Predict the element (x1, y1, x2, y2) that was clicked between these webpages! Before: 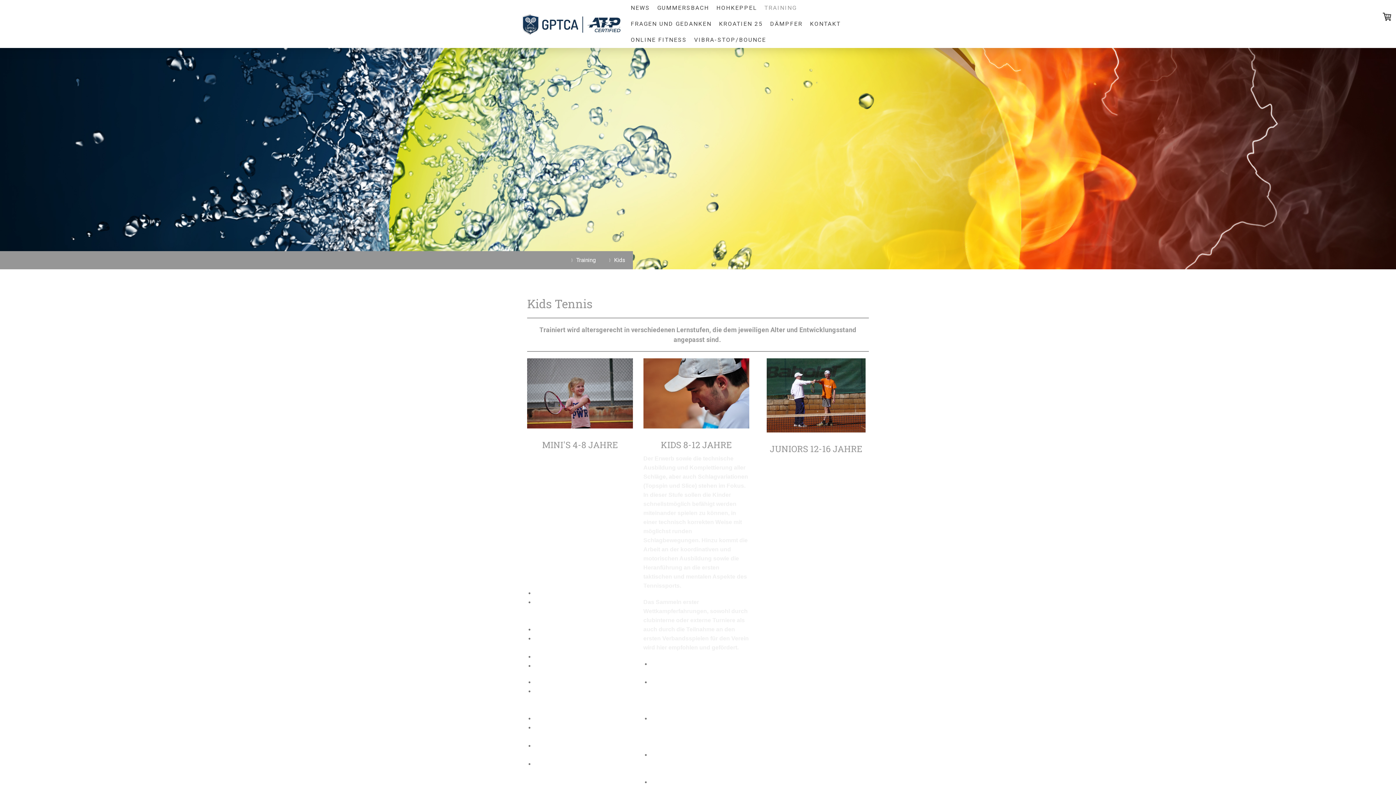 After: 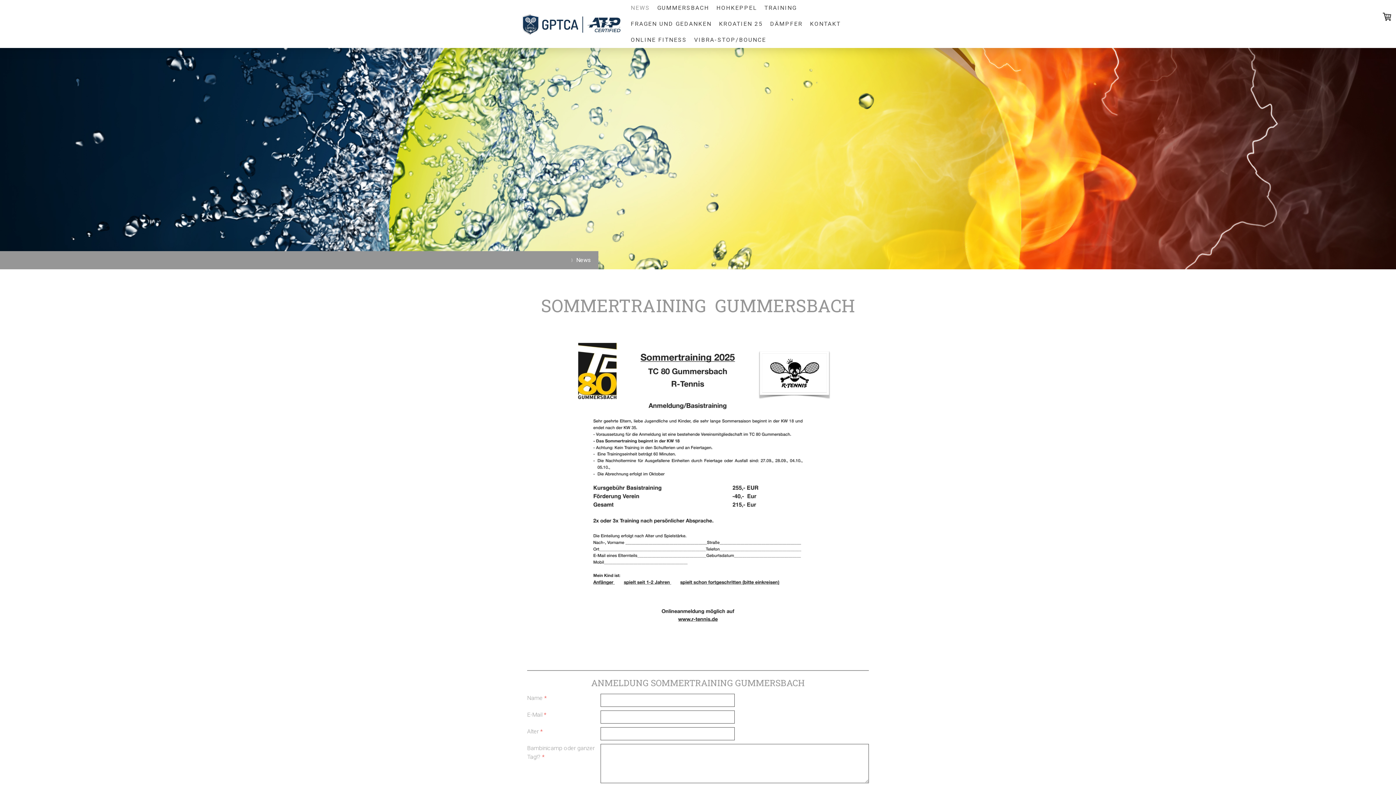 Action: bbox: (627, 0, 653, 16) label: NEWS